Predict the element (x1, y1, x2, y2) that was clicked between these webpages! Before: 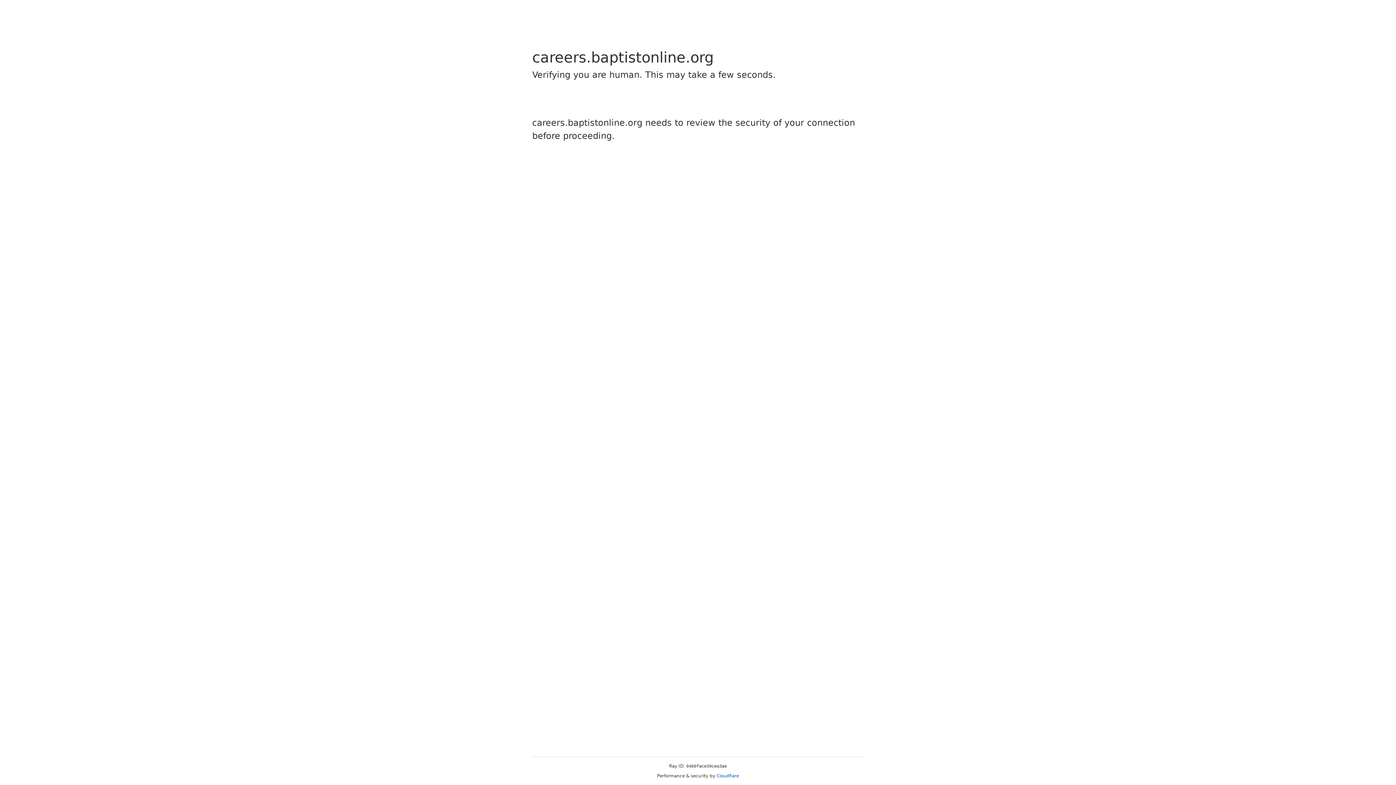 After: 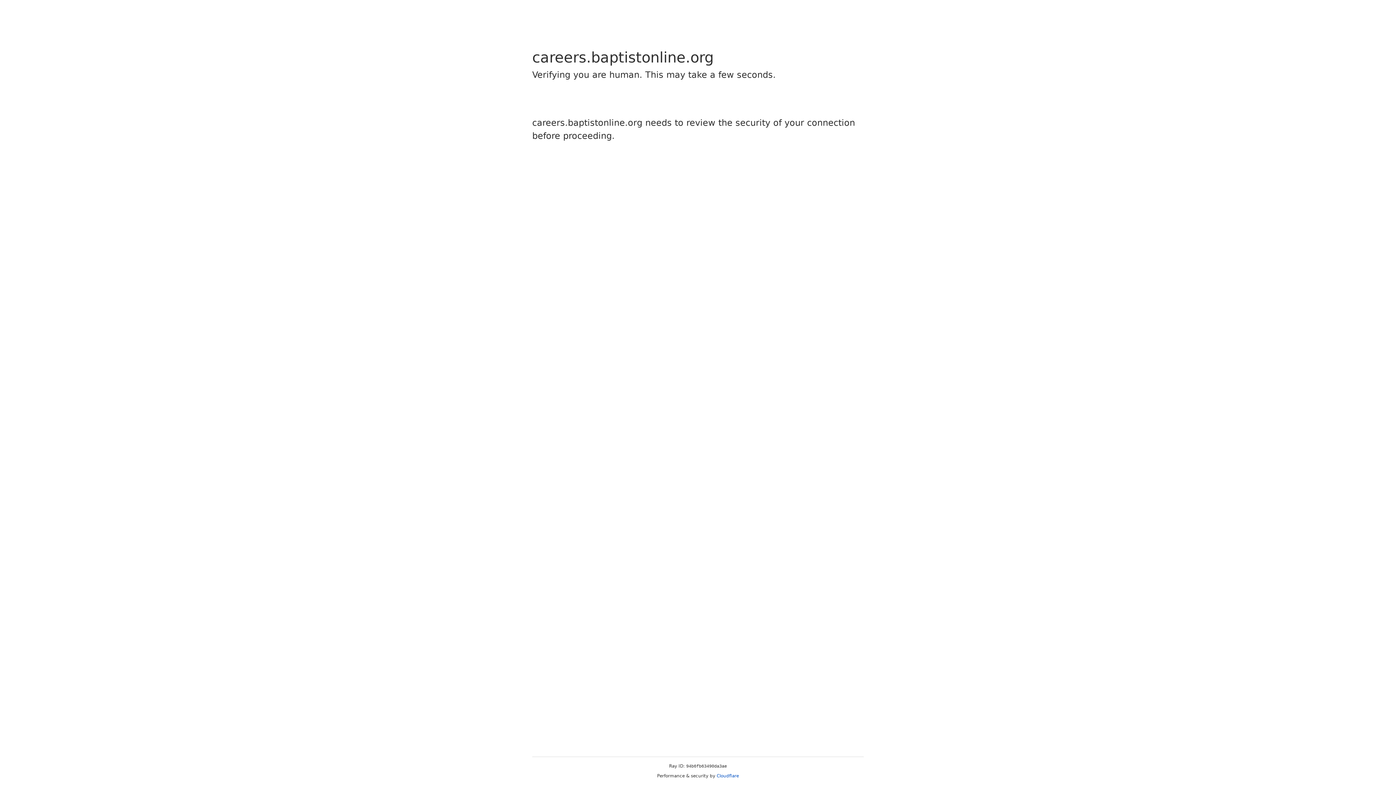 Action: bbox: (716, 773, 739, 778) label: Cloudflare